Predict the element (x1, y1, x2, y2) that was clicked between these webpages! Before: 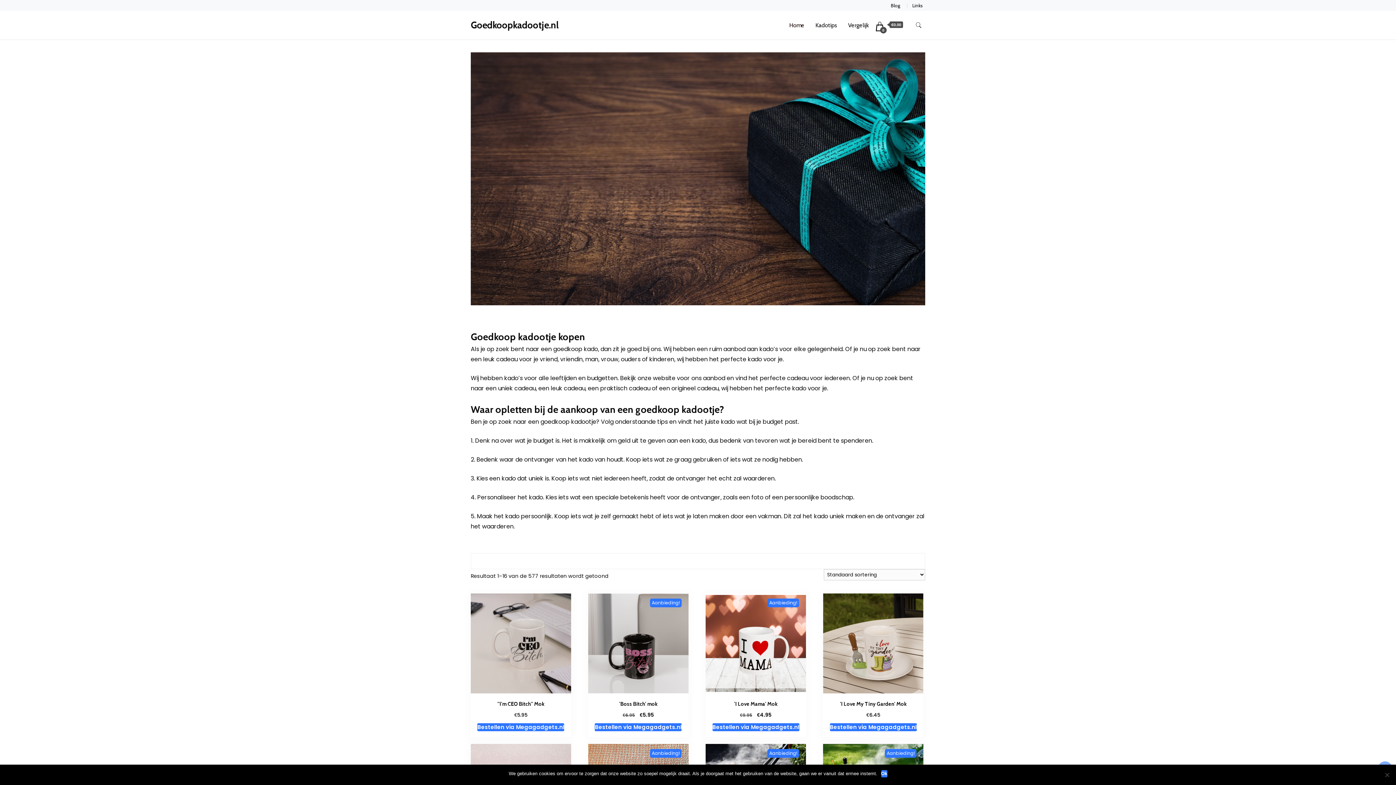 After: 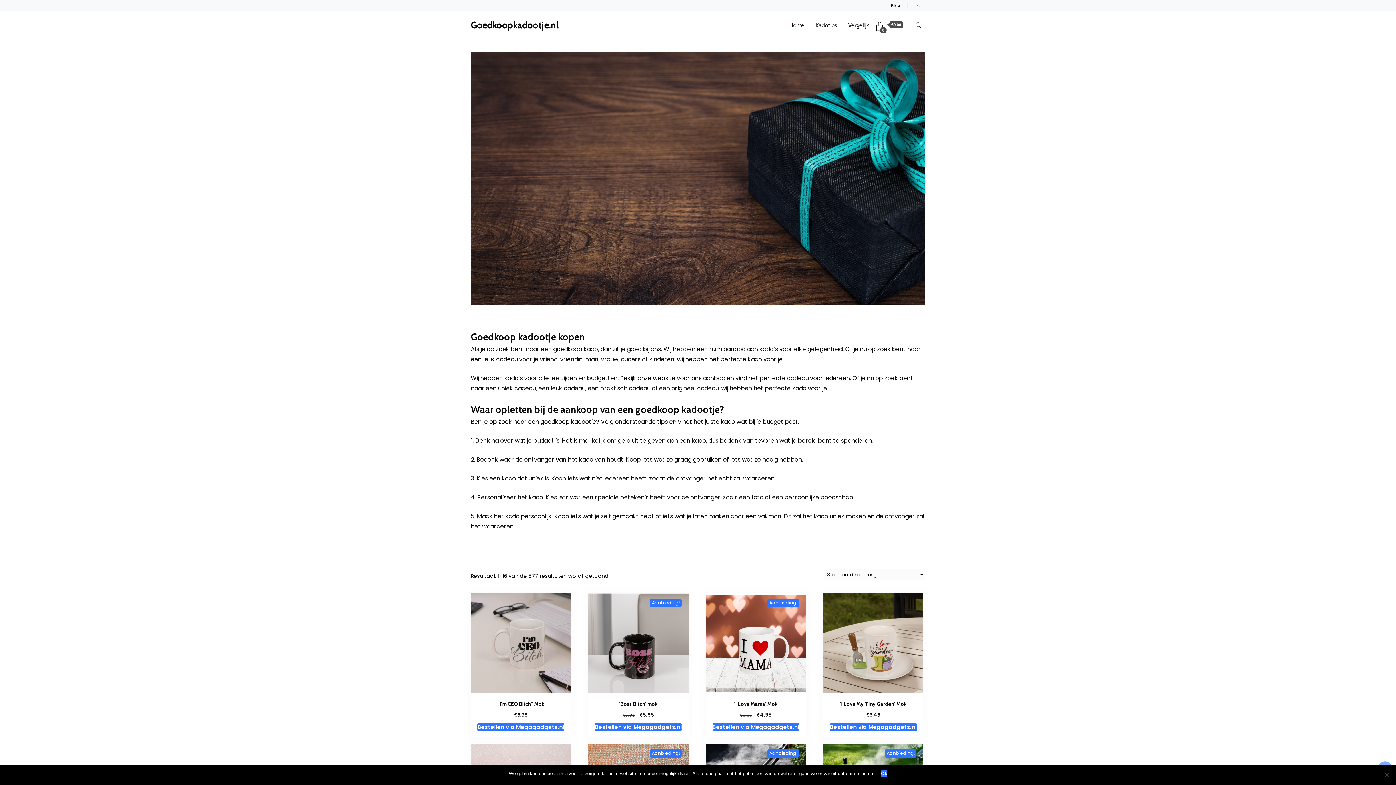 Action: label: 0
 €0.00 bbox: (875, 21, 903, 31)